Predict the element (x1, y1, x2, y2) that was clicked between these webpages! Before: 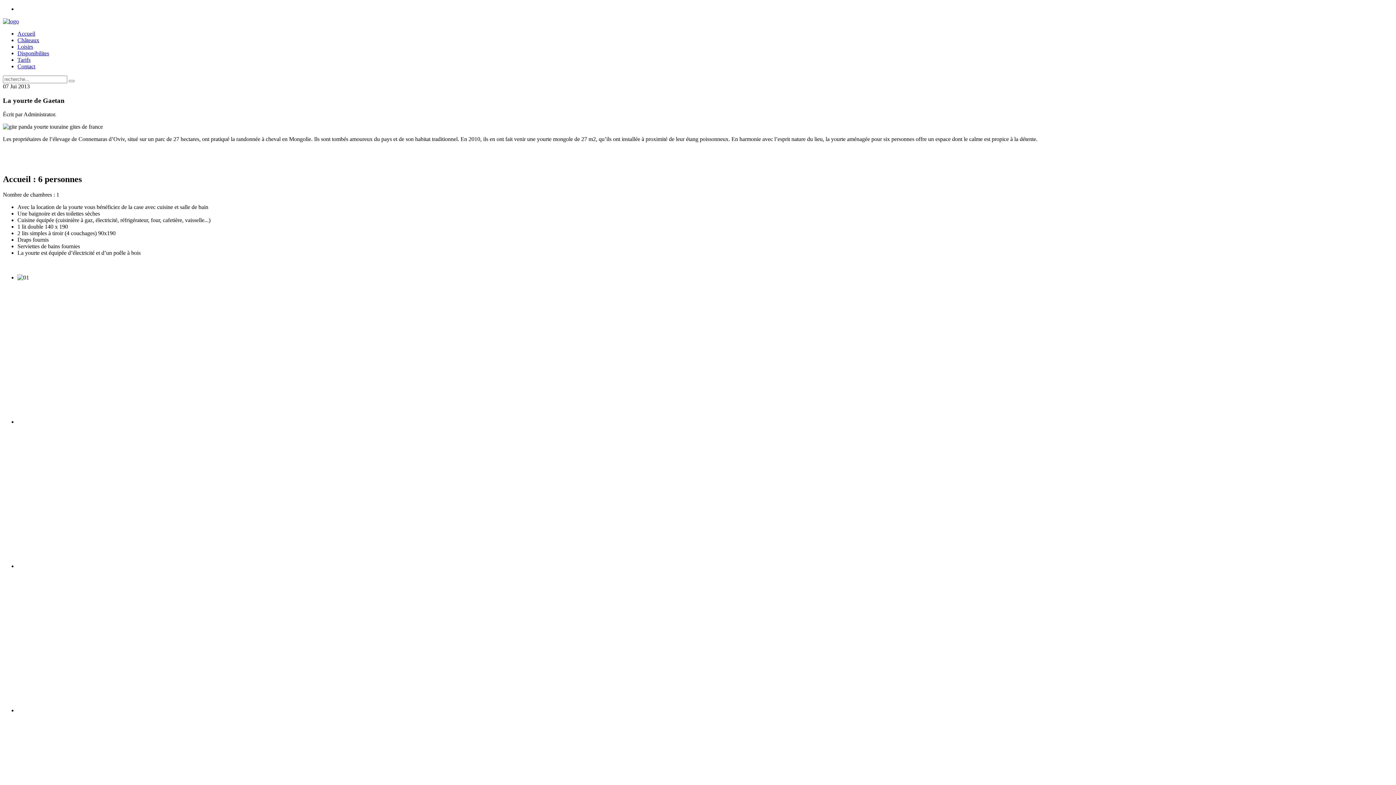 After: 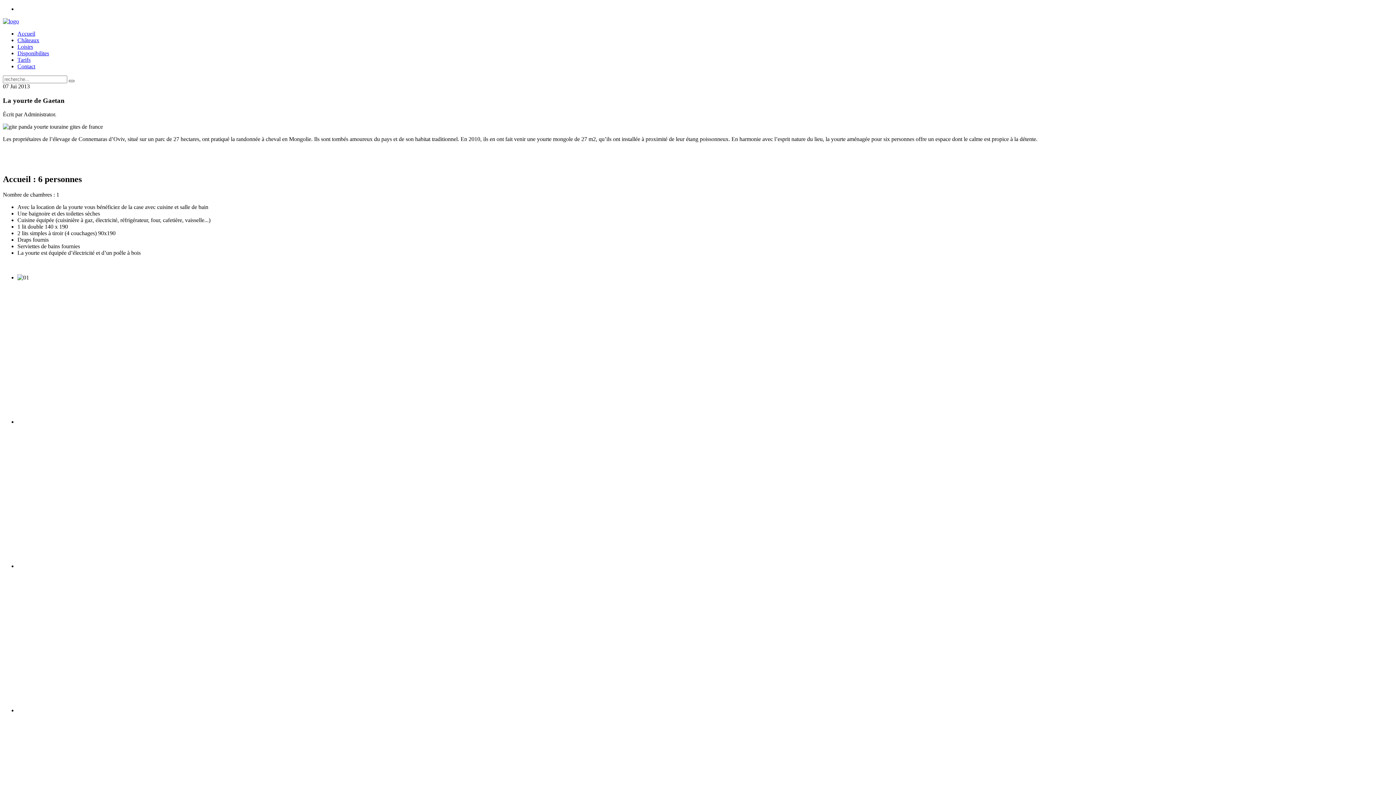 Action: bbox: (68, 80, 74, 82)